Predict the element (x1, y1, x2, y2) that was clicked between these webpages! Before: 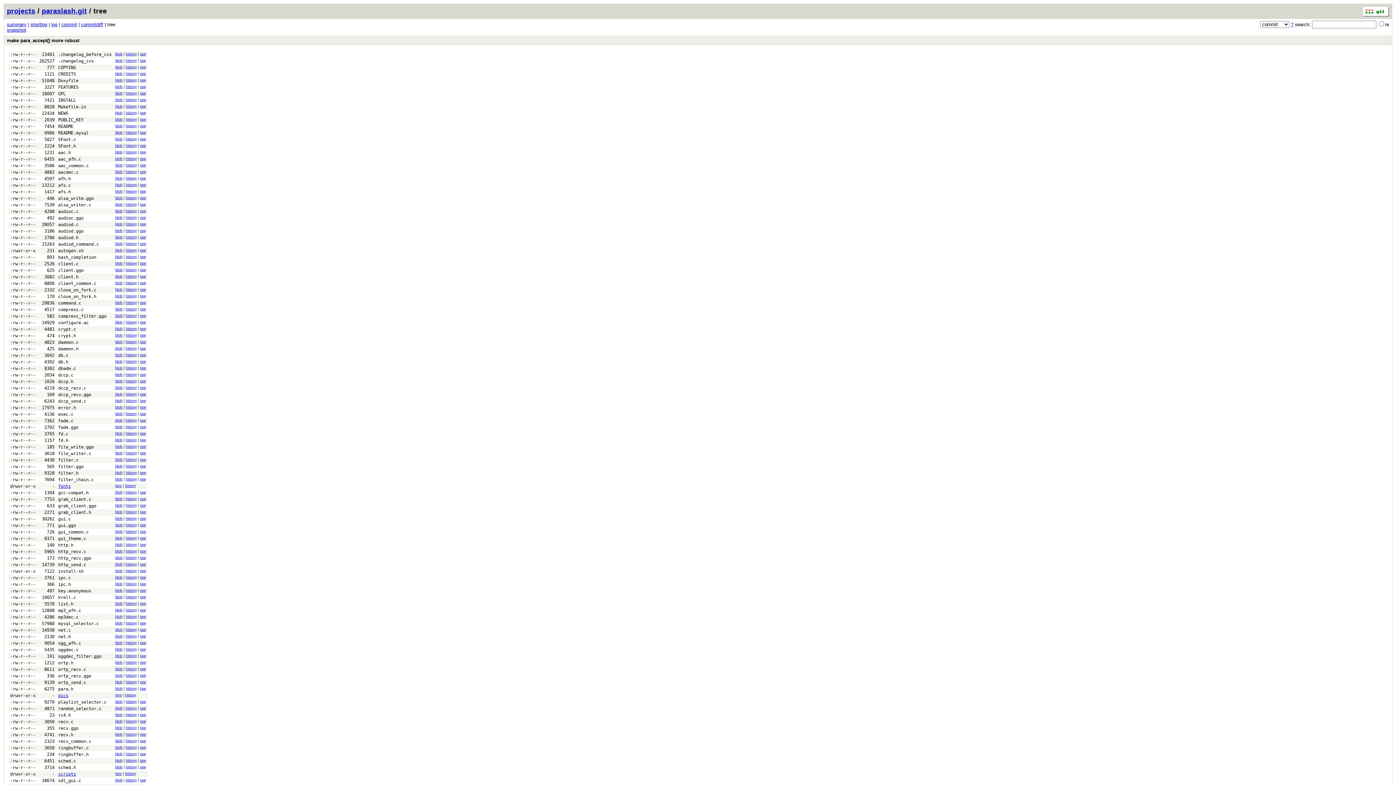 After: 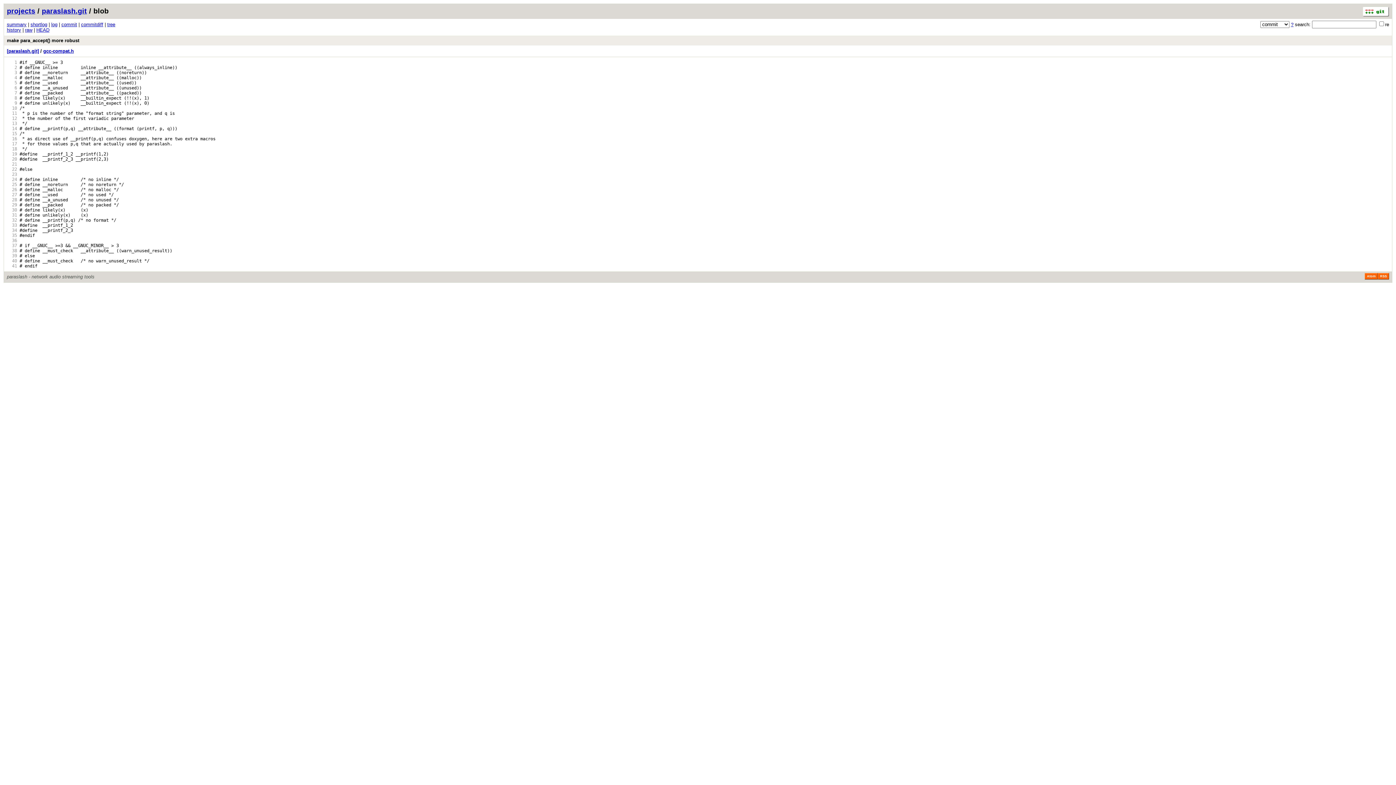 Action: bbox: (58, 490, 88, 495) label: gcc-compat.h